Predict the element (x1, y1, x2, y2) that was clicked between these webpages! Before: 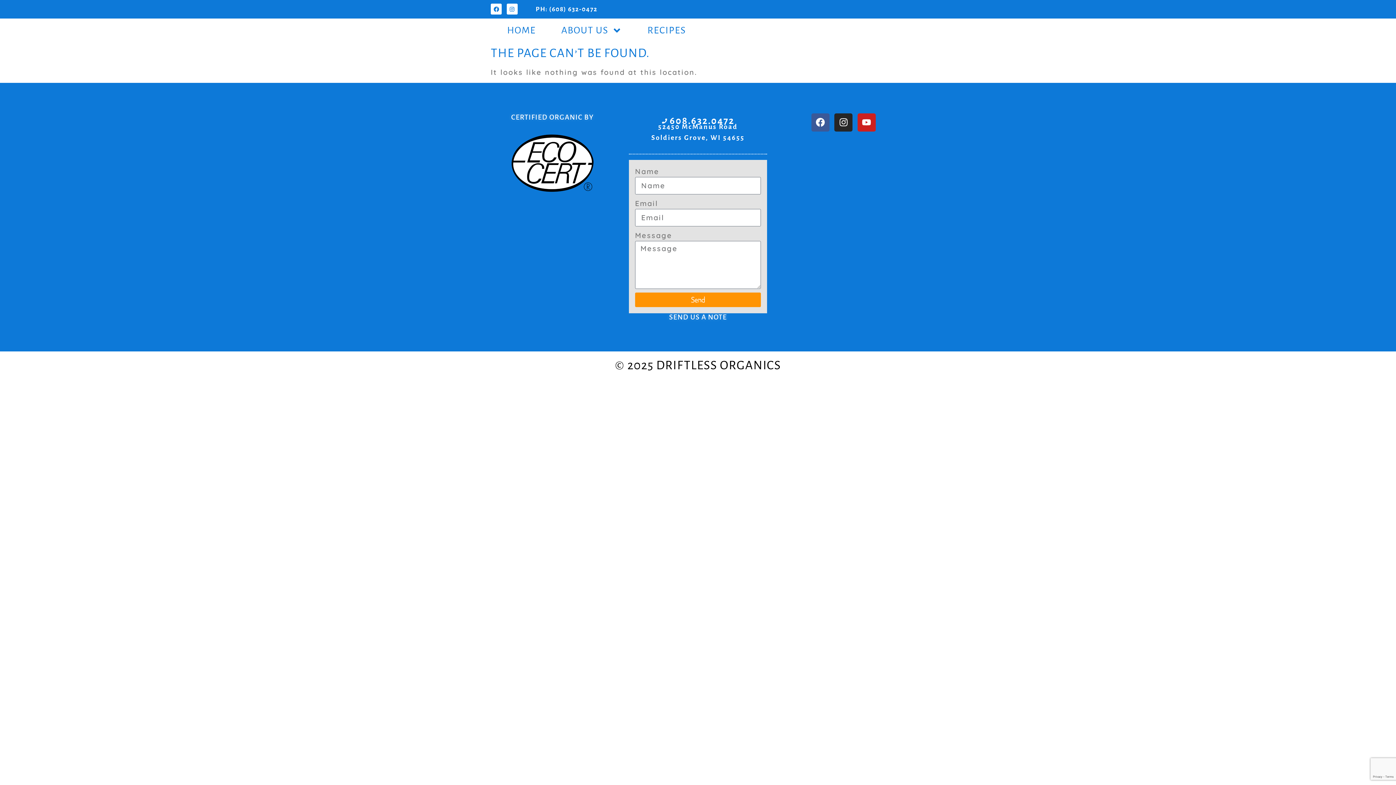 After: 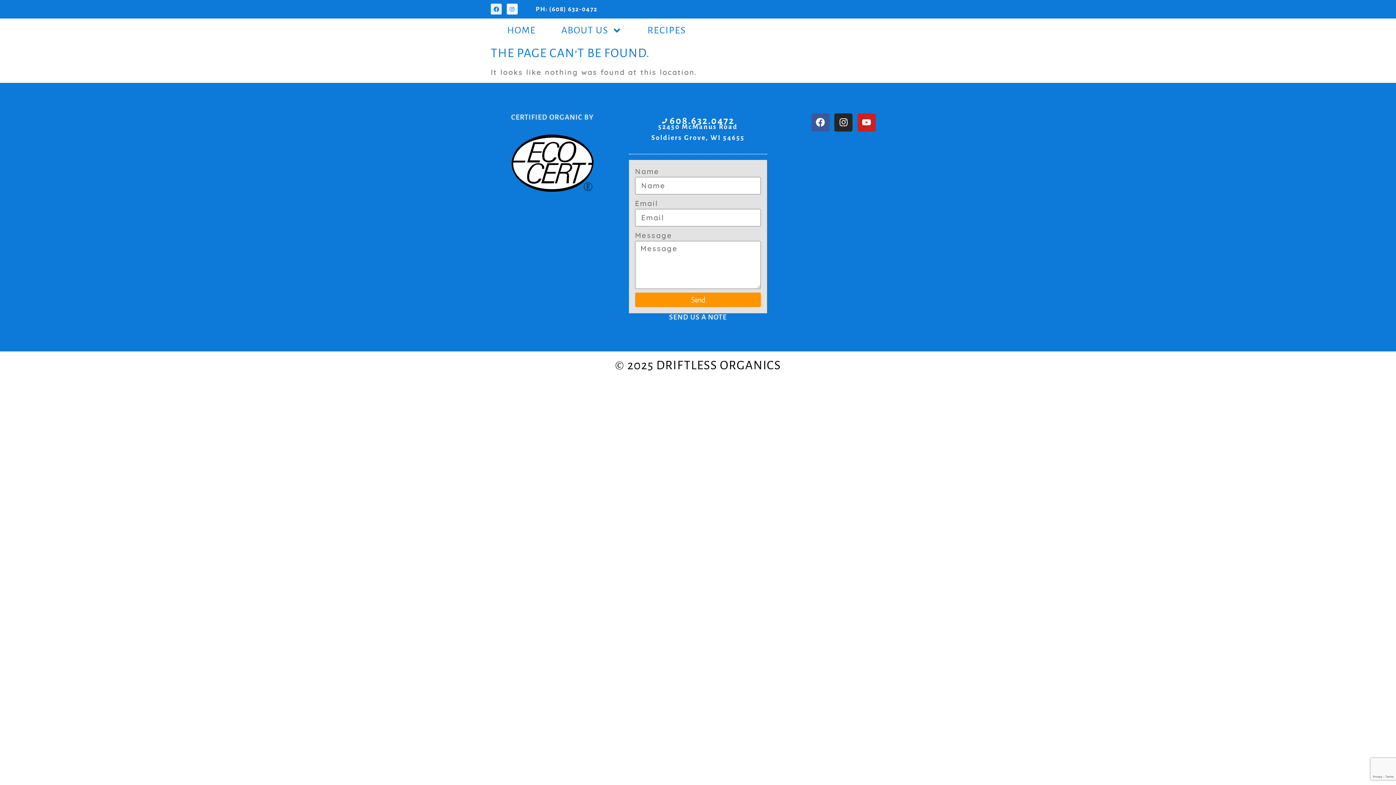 Action: label: Facebook bbox: (490, 3, 501, 14)